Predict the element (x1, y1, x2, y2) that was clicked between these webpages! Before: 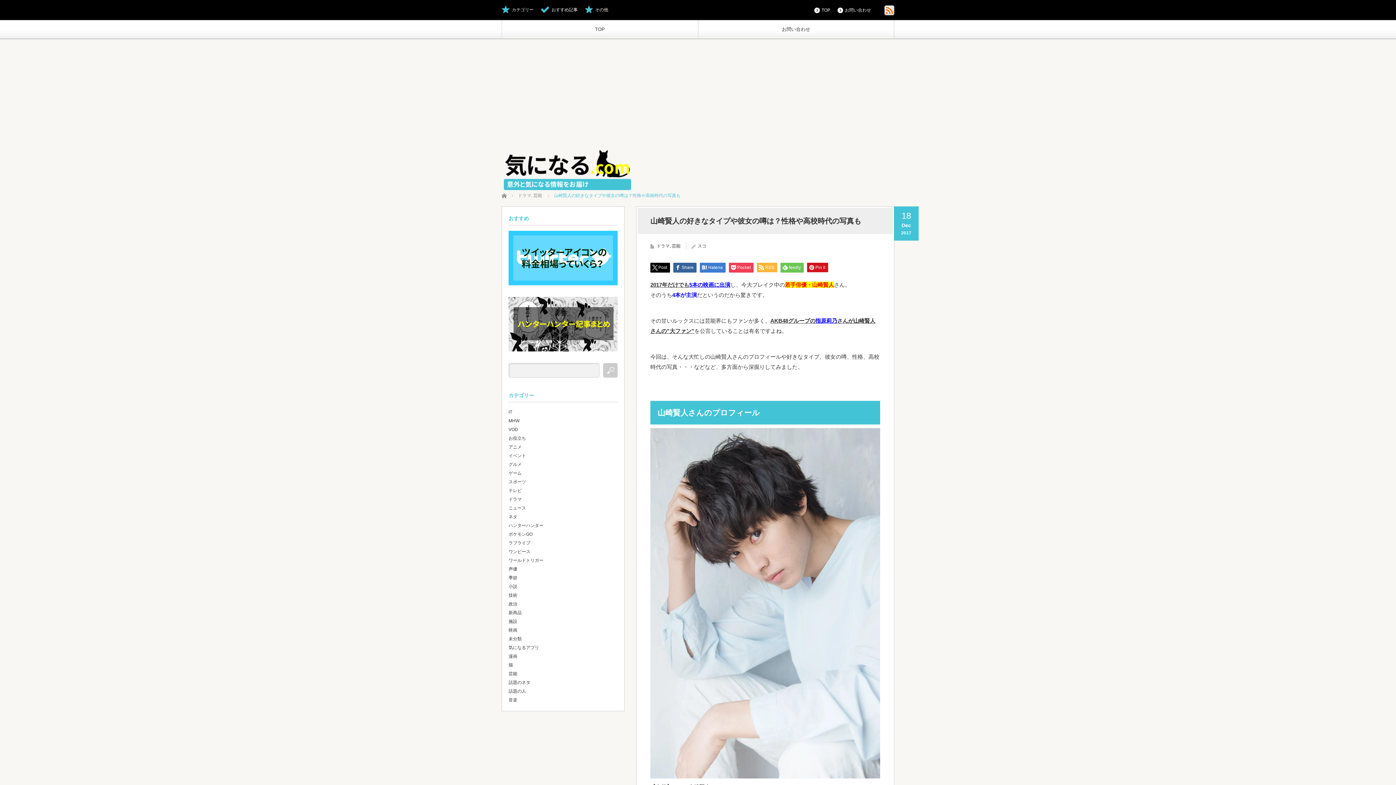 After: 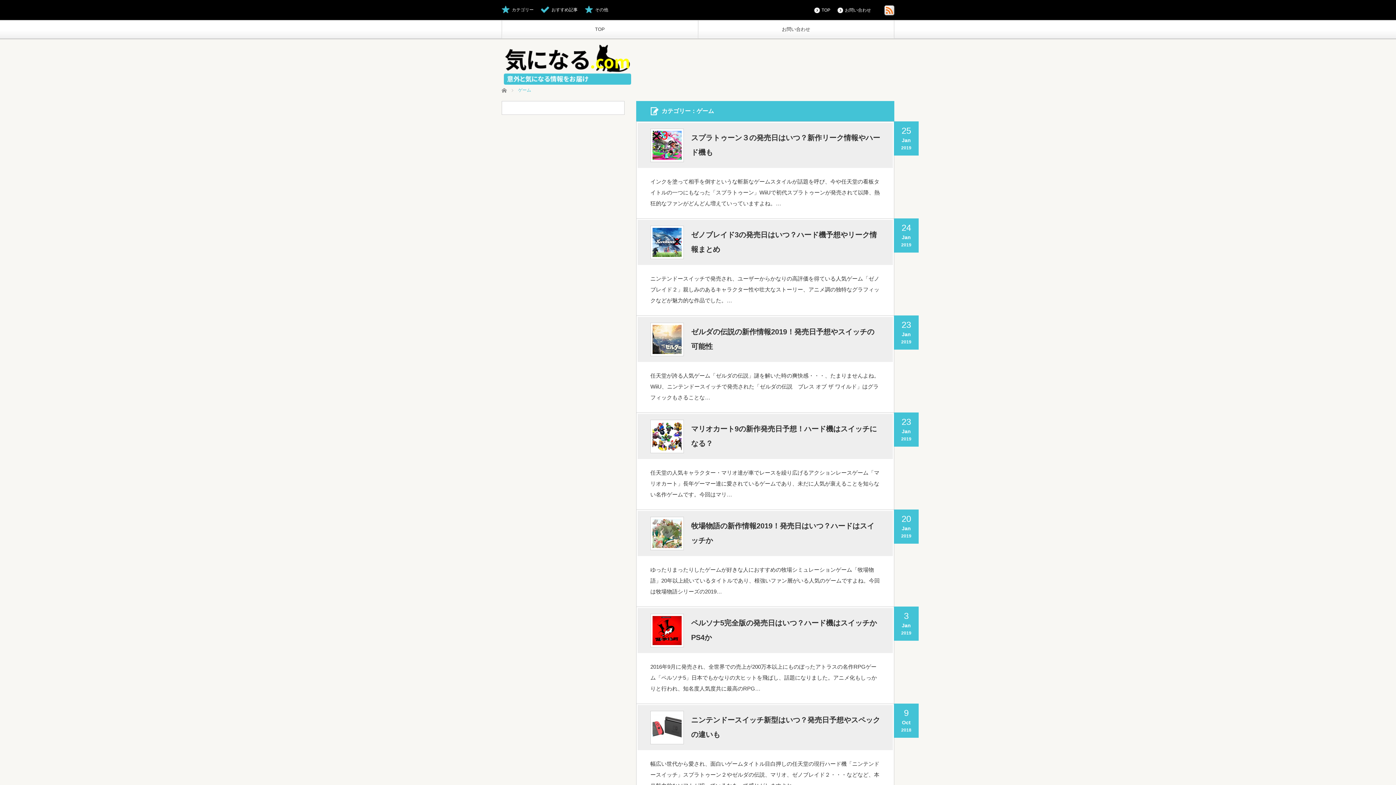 Action: bbox: (508, 470, 521, 476) label: ゲーム